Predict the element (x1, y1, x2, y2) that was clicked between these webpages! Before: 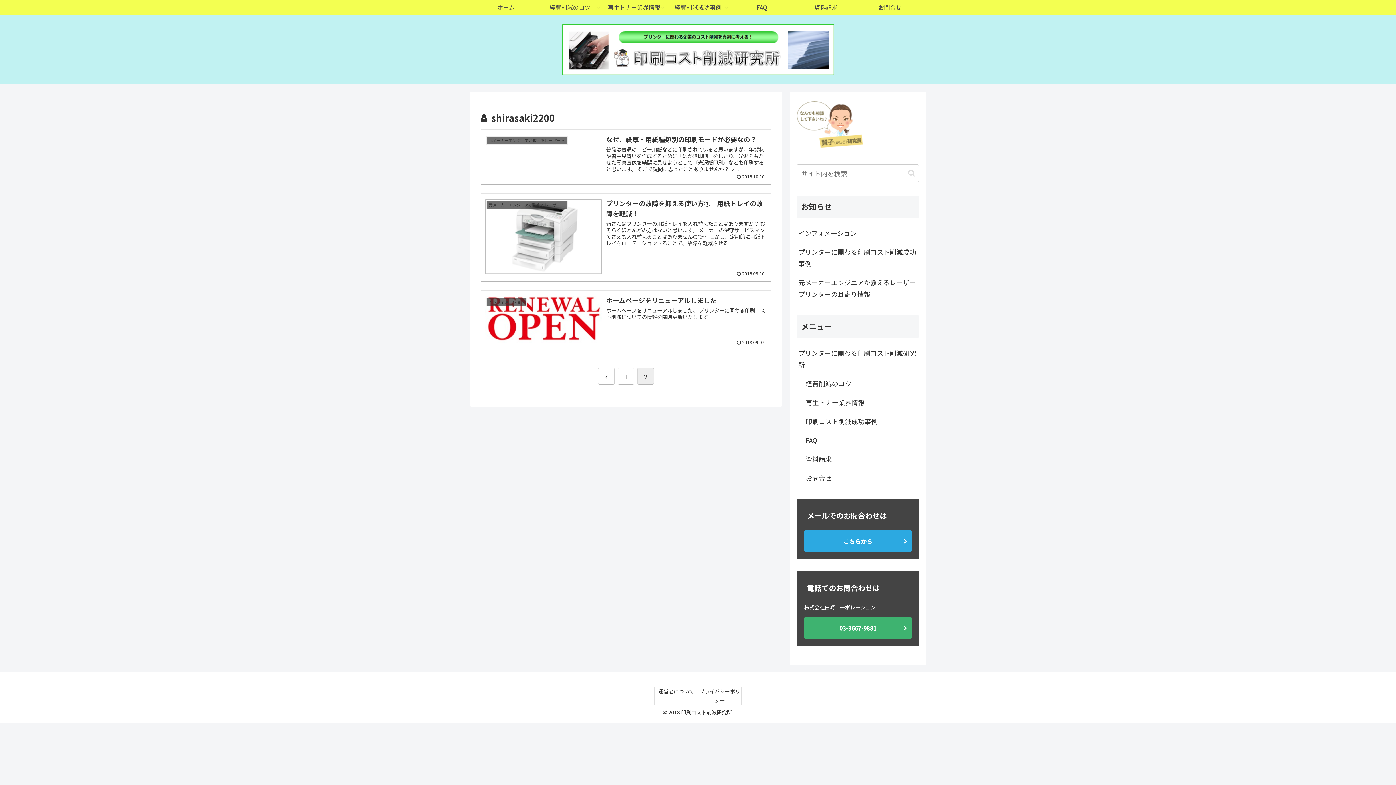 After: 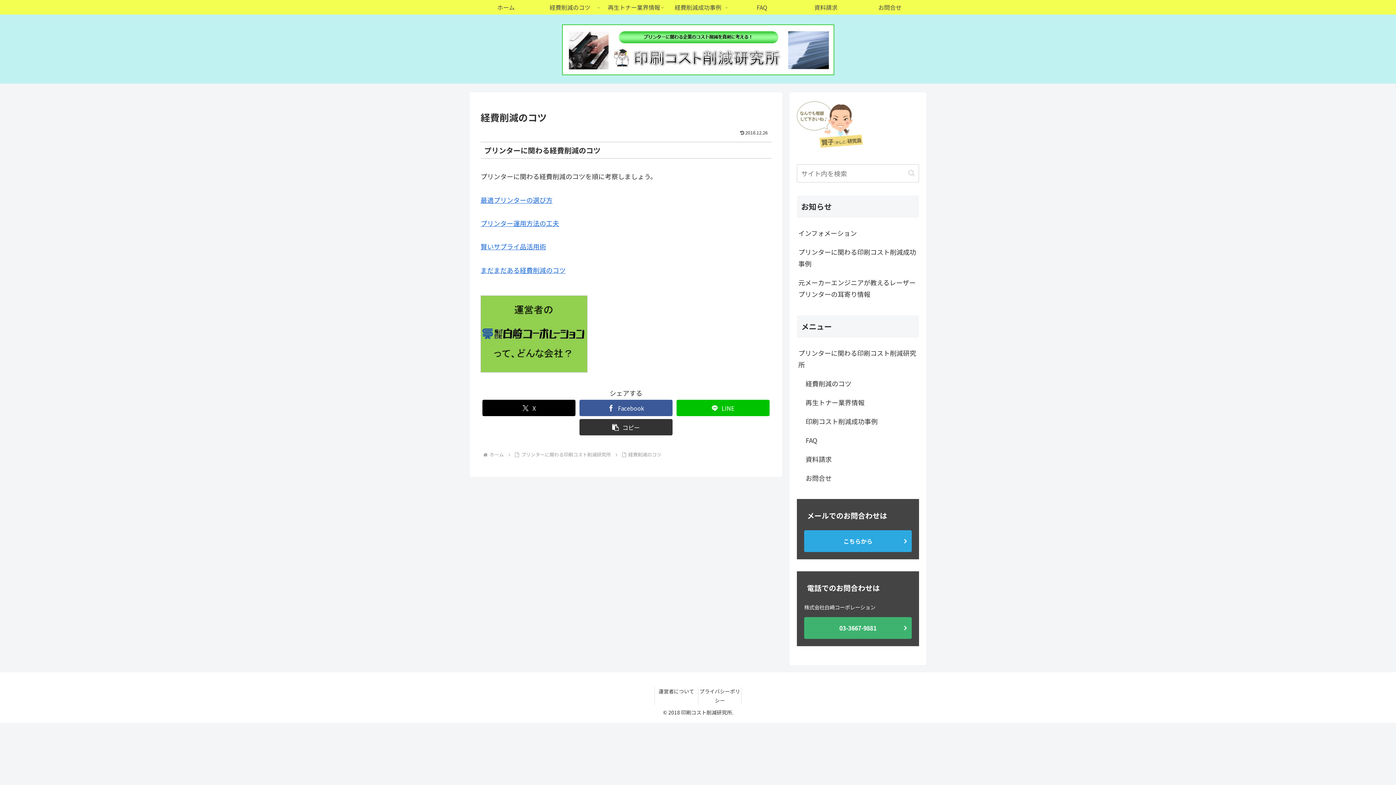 Action: label: 経費削減のコツ bbox: (804, 374, 919, 392)